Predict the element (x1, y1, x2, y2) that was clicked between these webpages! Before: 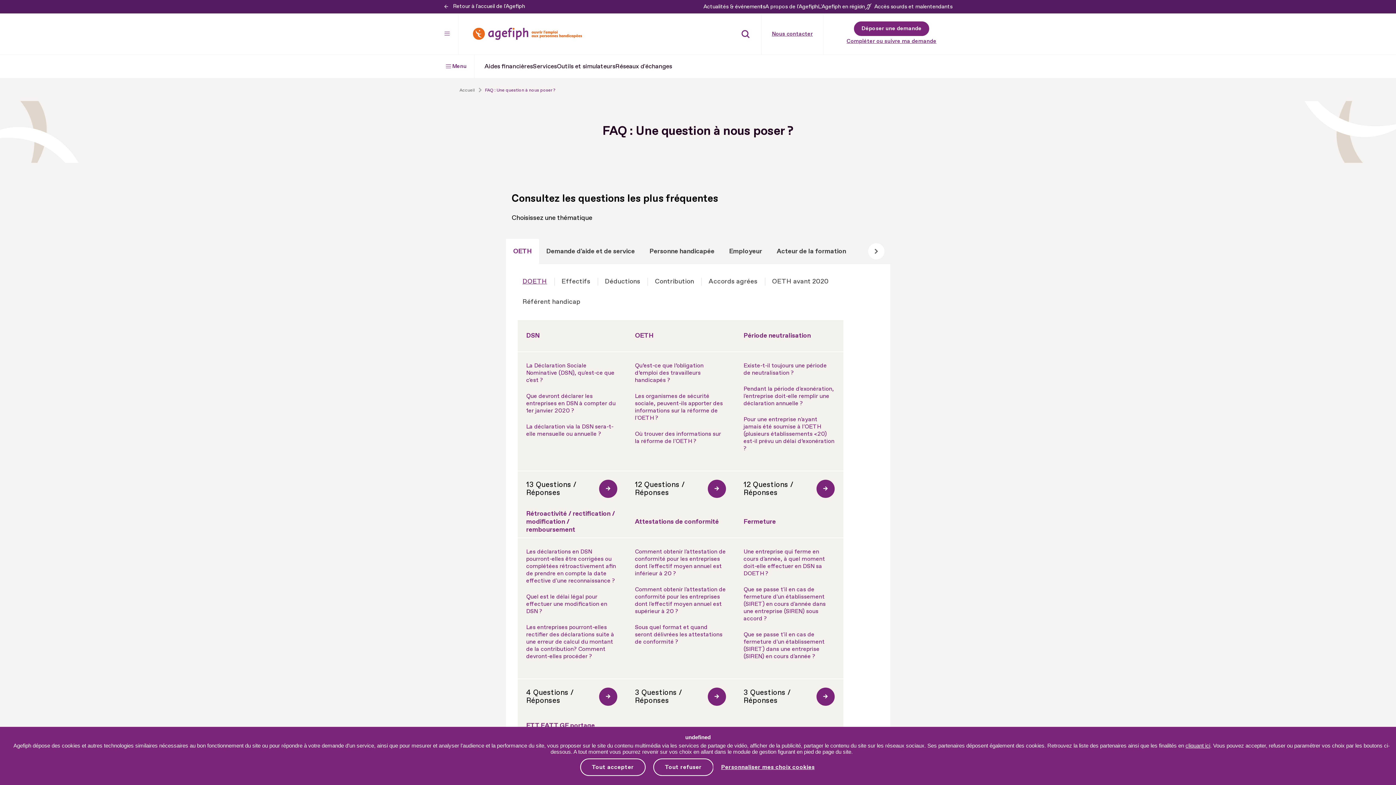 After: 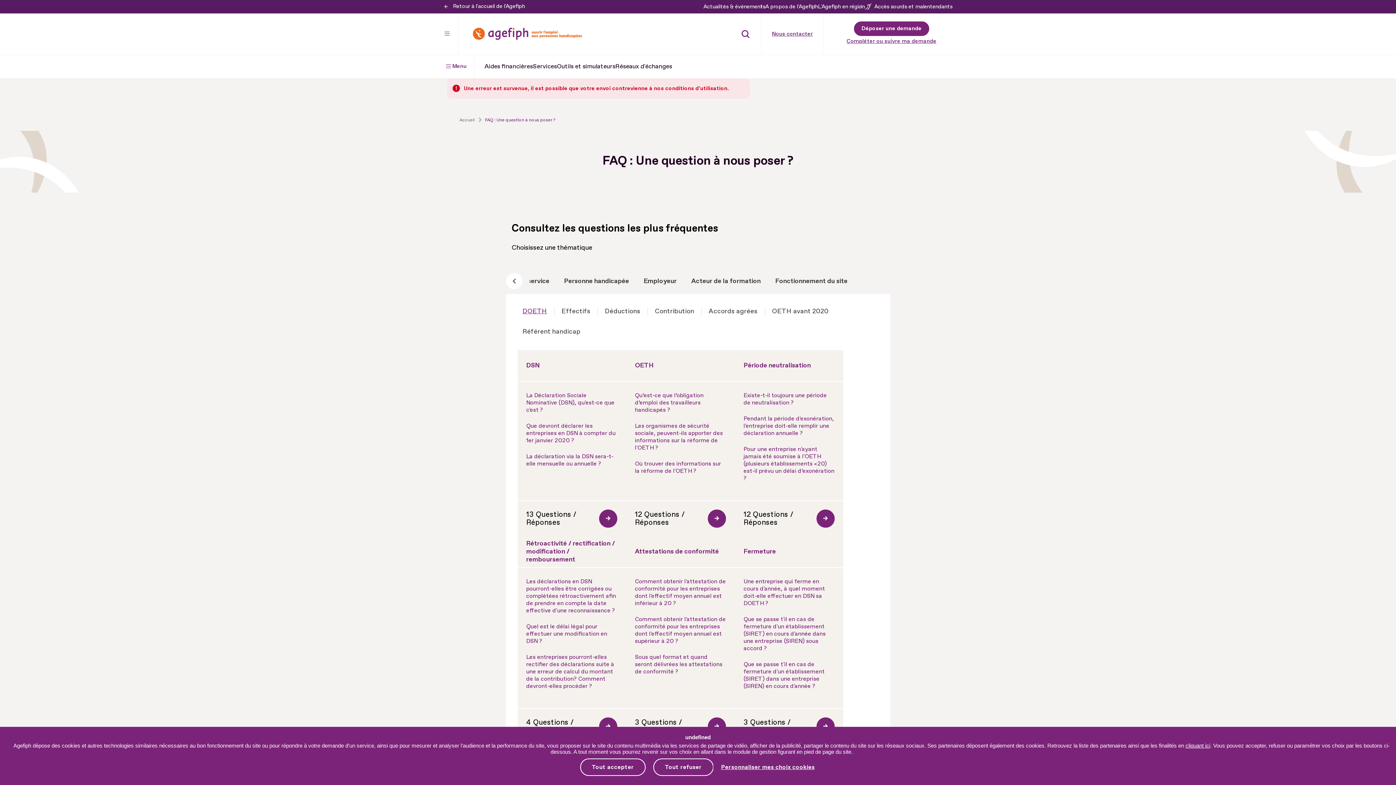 Action: bbox: (506, 238, 539, 264) label: OETH